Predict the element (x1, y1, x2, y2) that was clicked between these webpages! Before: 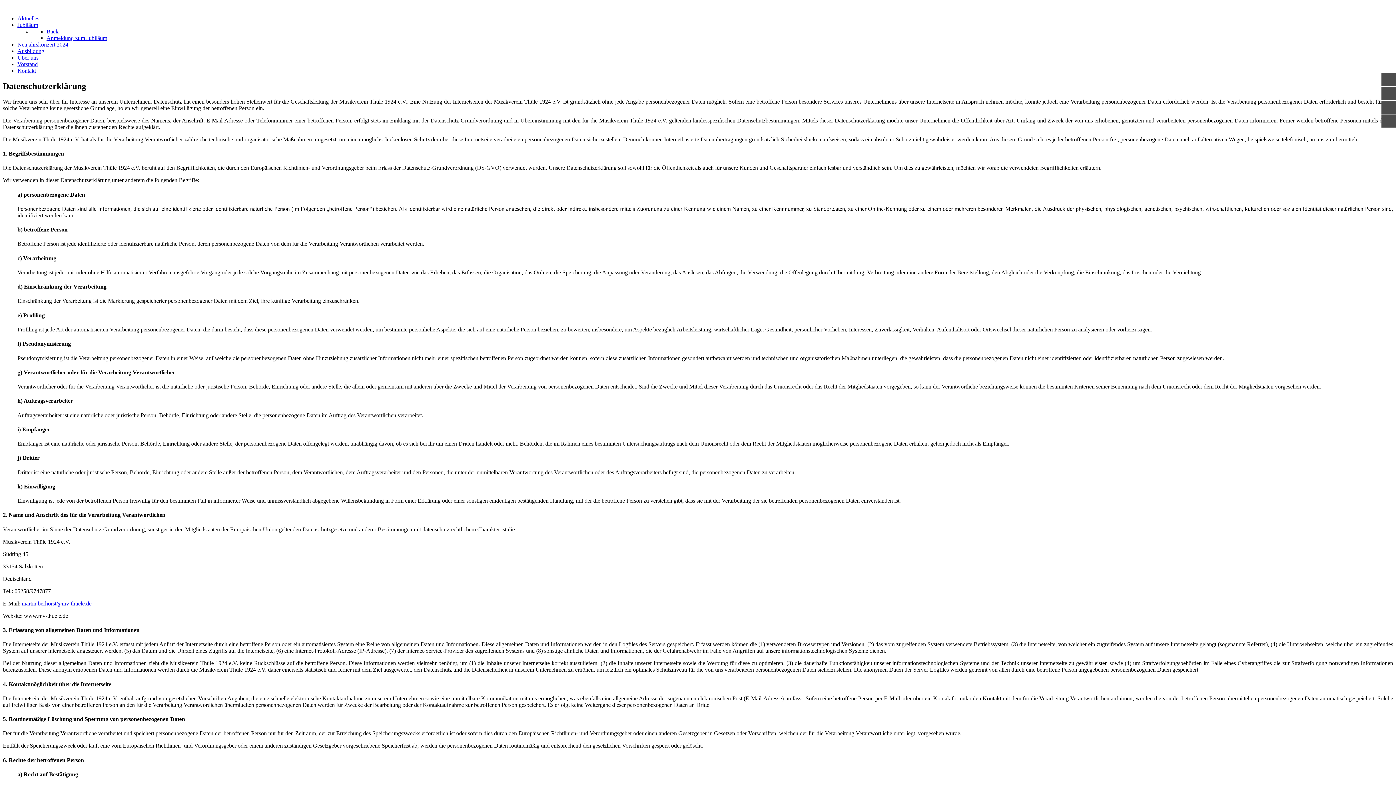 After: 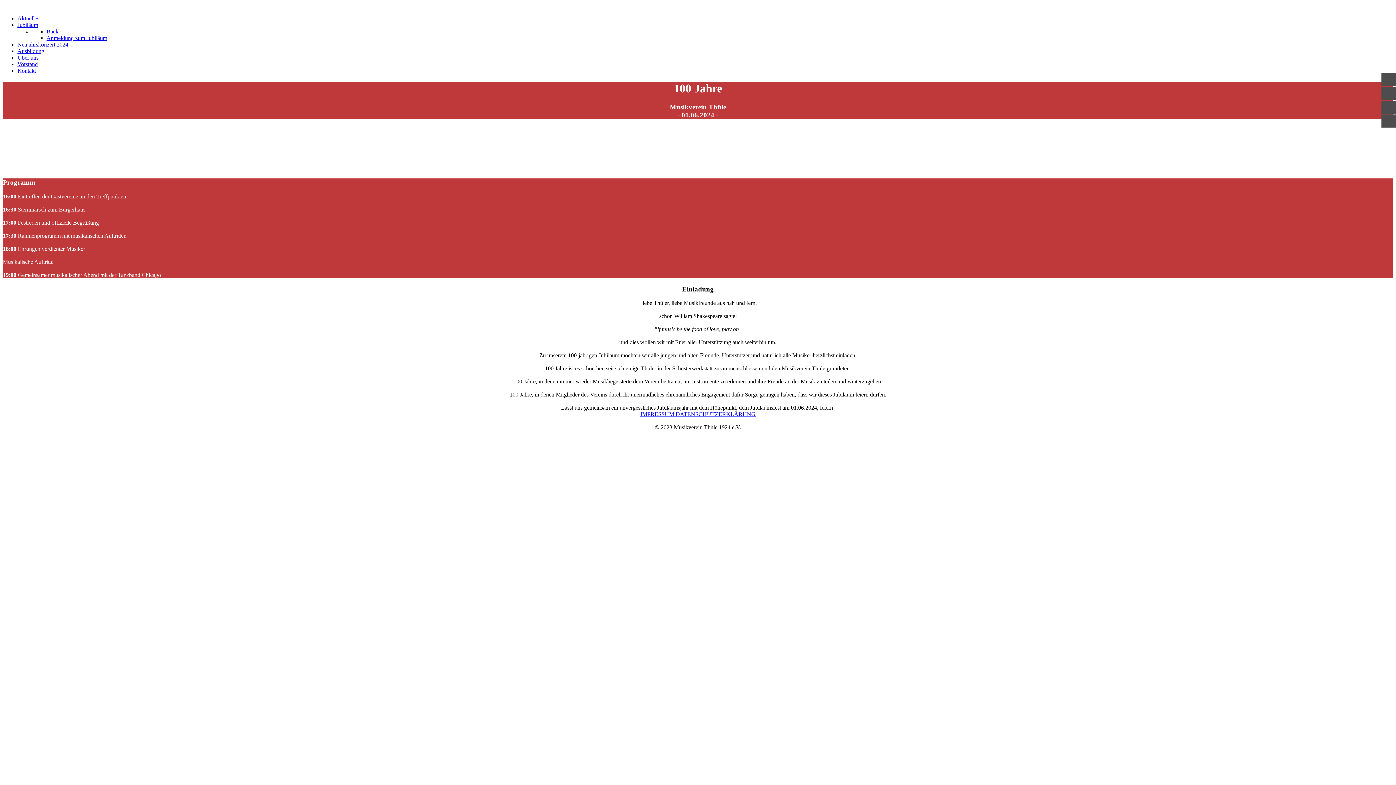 Action: bbox: (17, 21, 38, 28) label: Jubiläum